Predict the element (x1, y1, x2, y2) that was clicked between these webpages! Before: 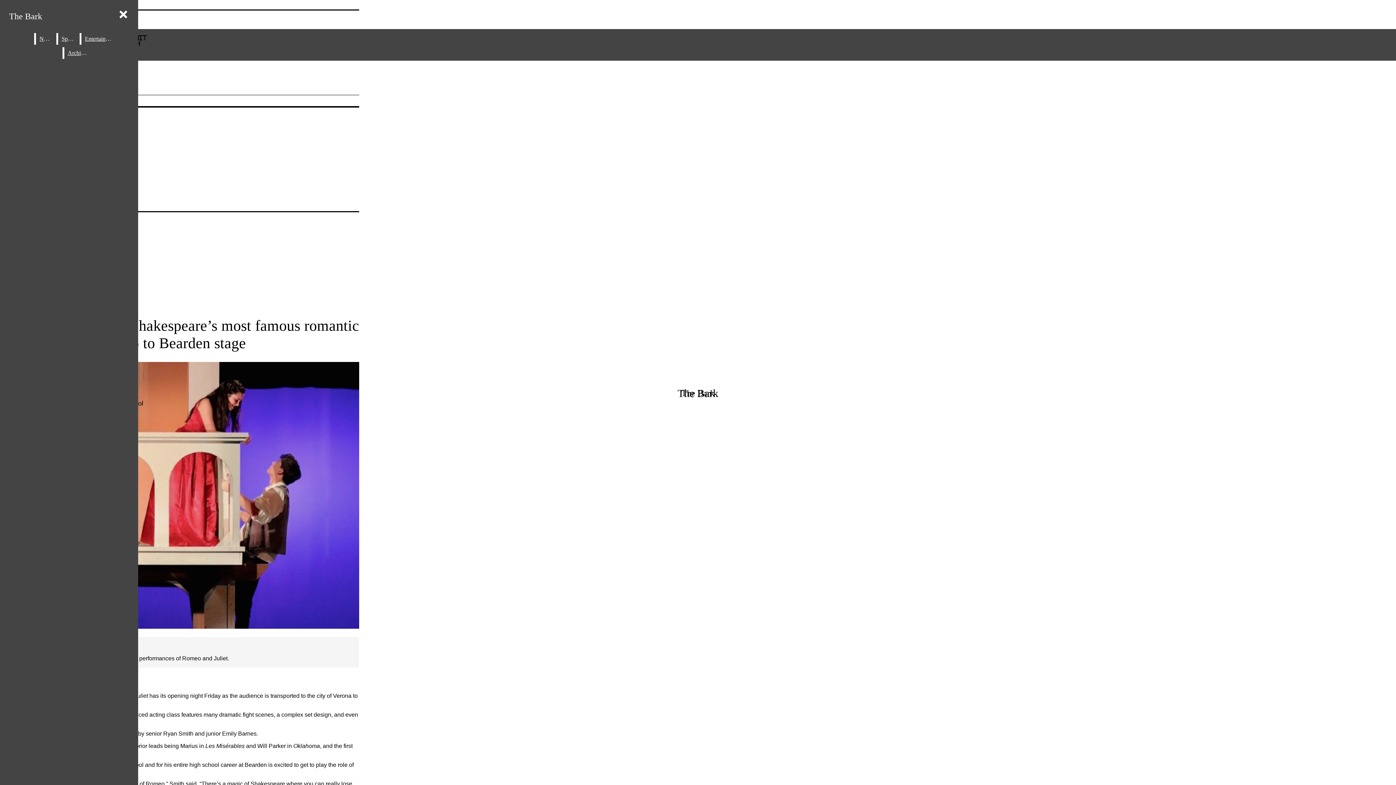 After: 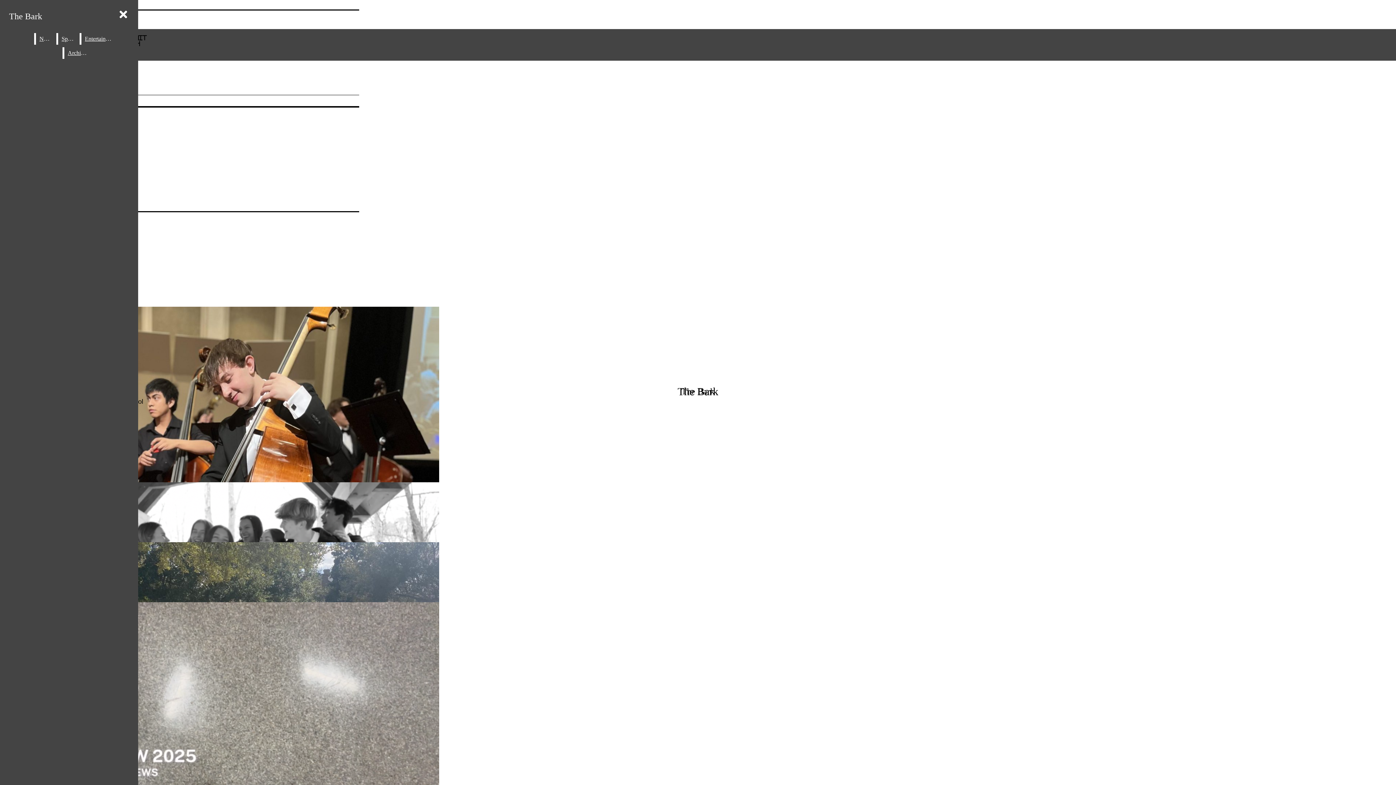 Action: bbox: (5, 8, 45, 24) label: The Bark